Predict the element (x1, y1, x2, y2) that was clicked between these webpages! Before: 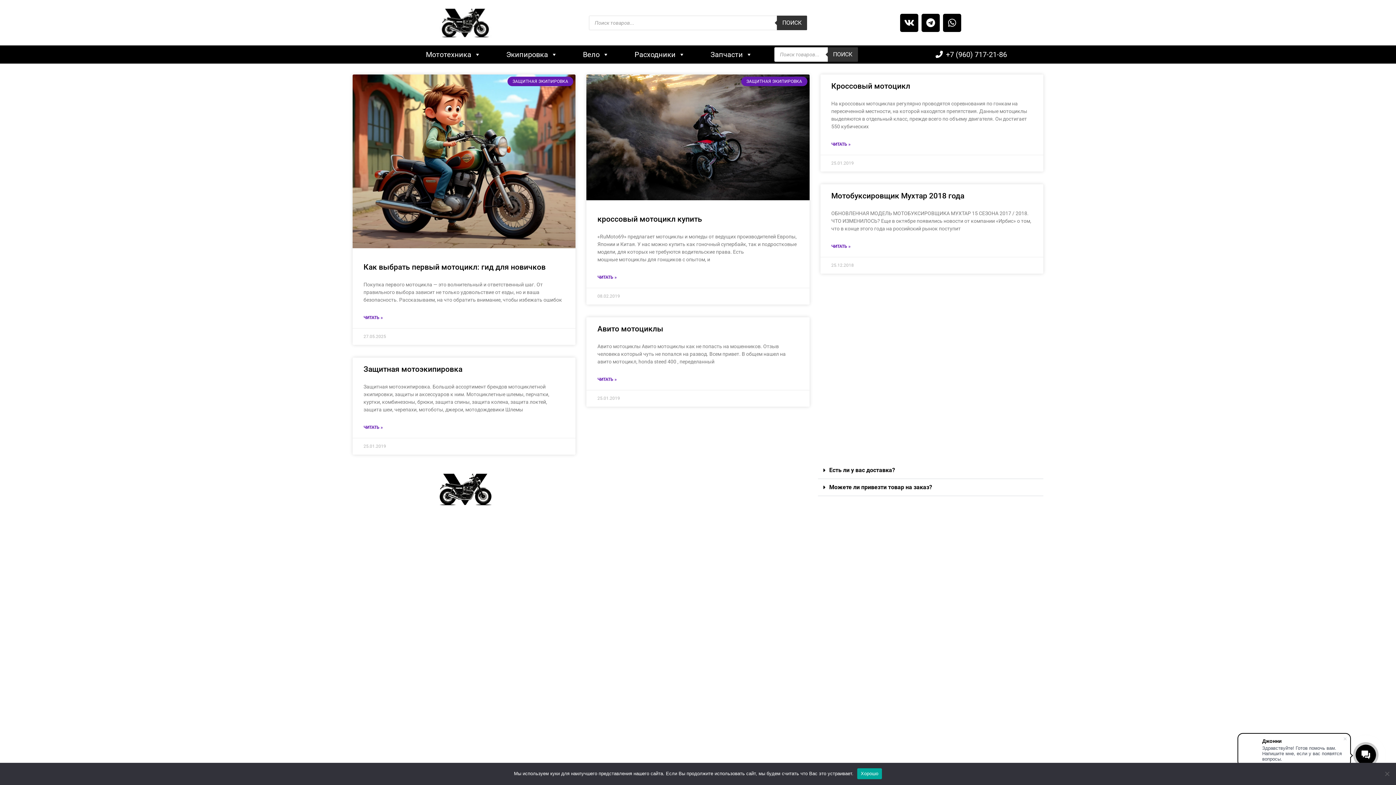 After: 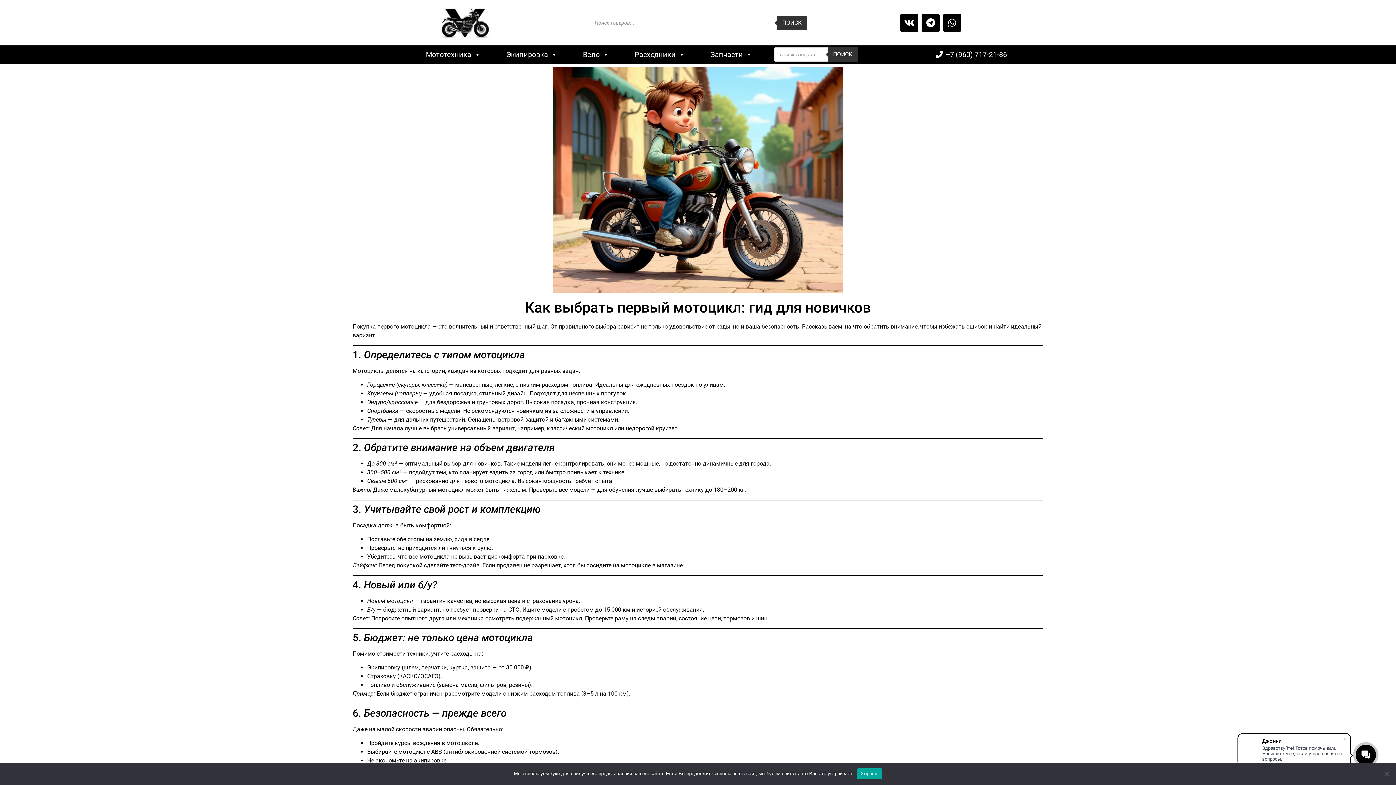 Action: bbox: (352, 74, 575, 248)